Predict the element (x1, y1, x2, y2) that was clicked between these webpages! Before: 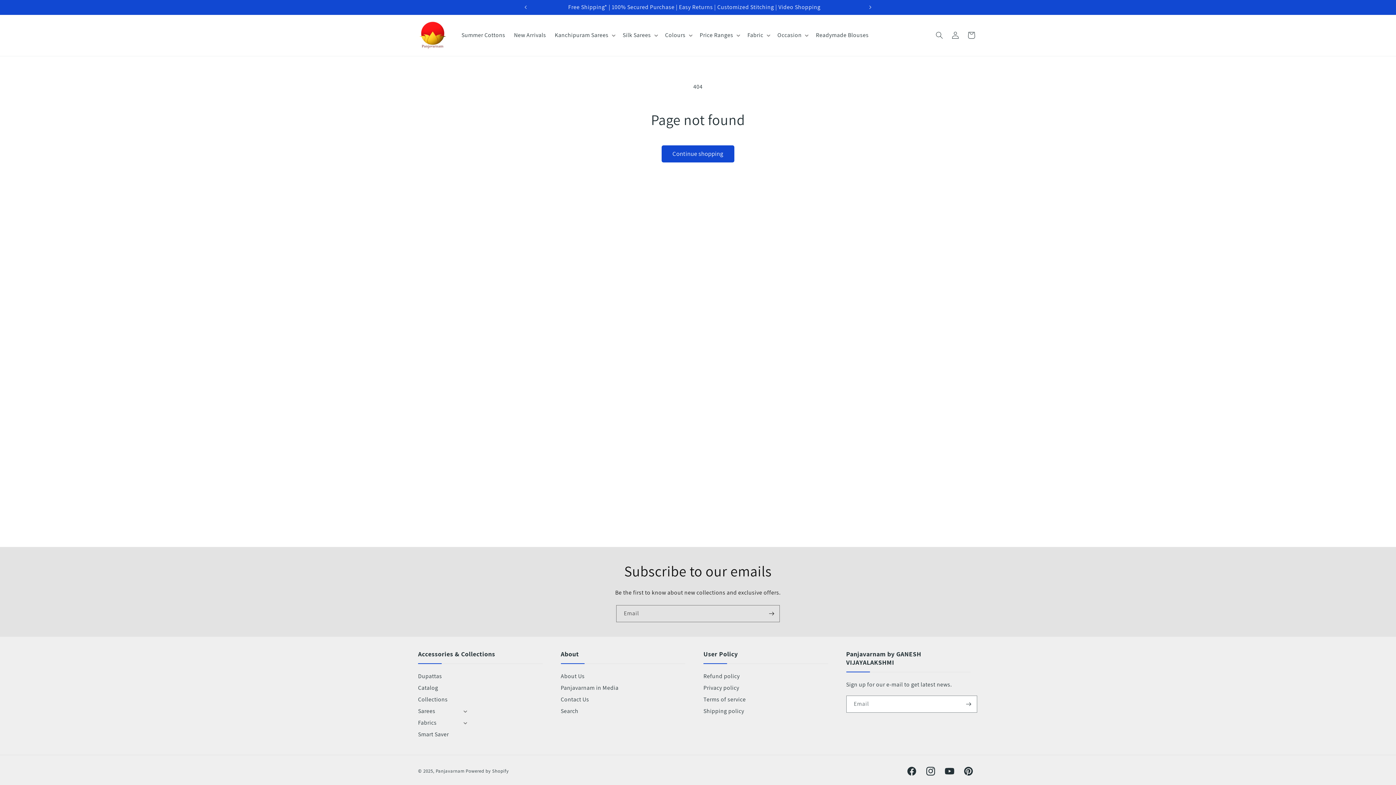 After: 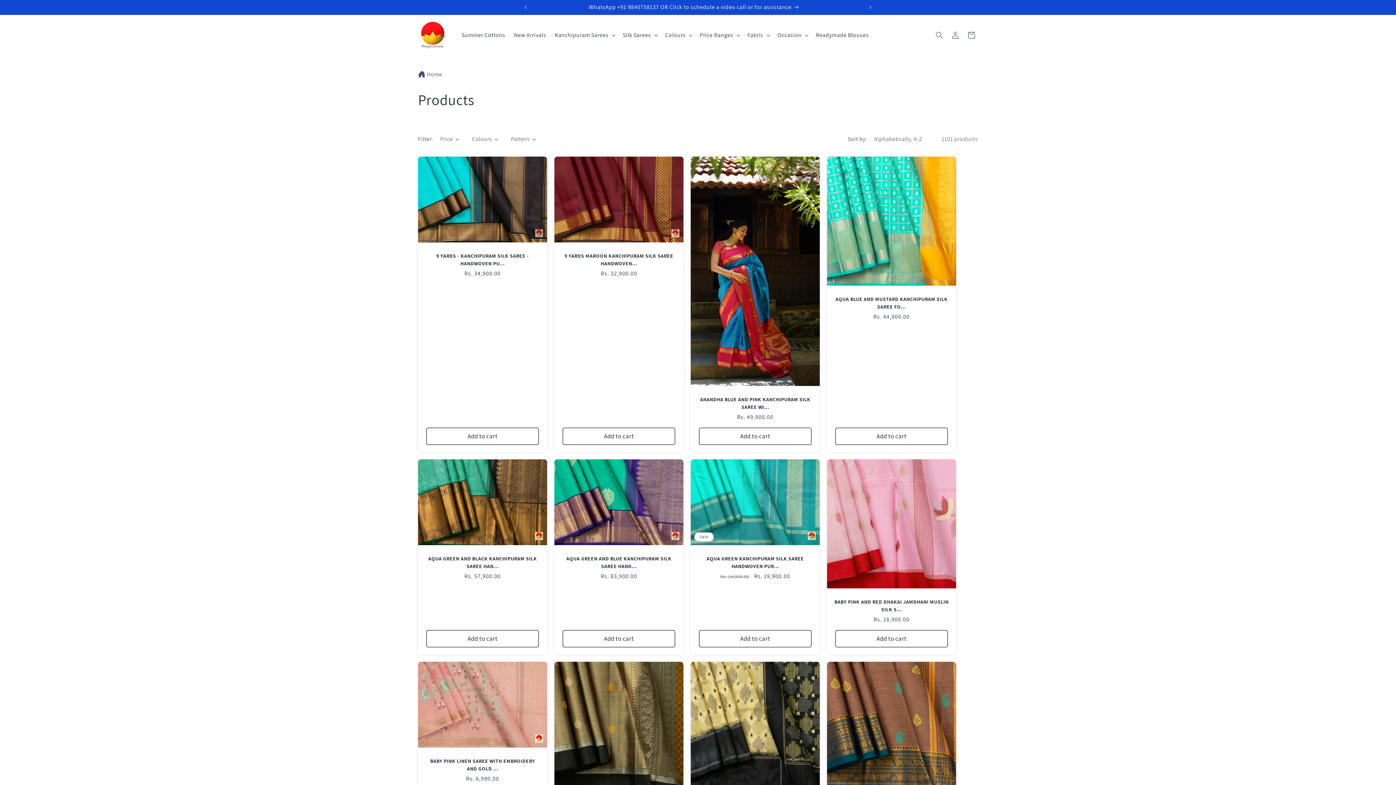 Action: label: Catalog bbox: (418, 682, 438, 694)